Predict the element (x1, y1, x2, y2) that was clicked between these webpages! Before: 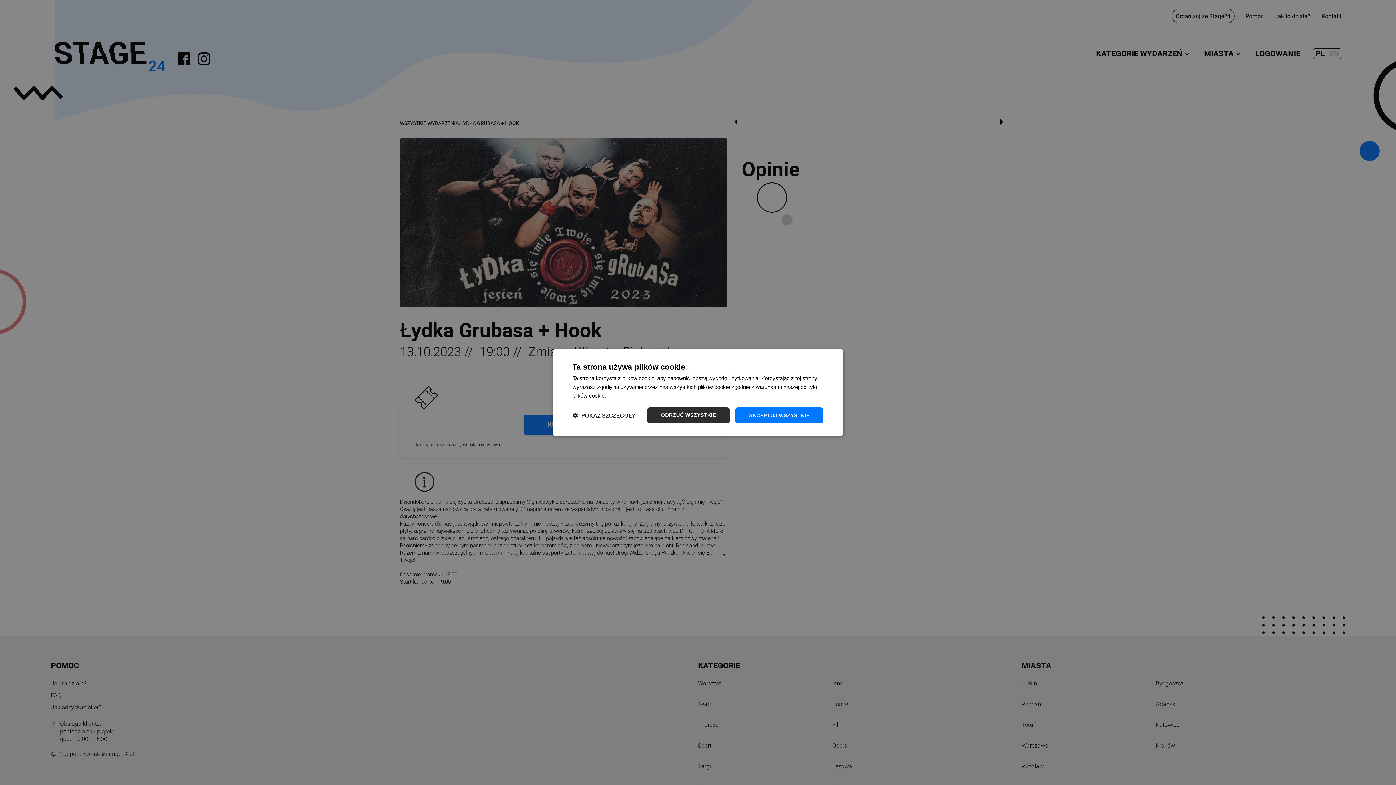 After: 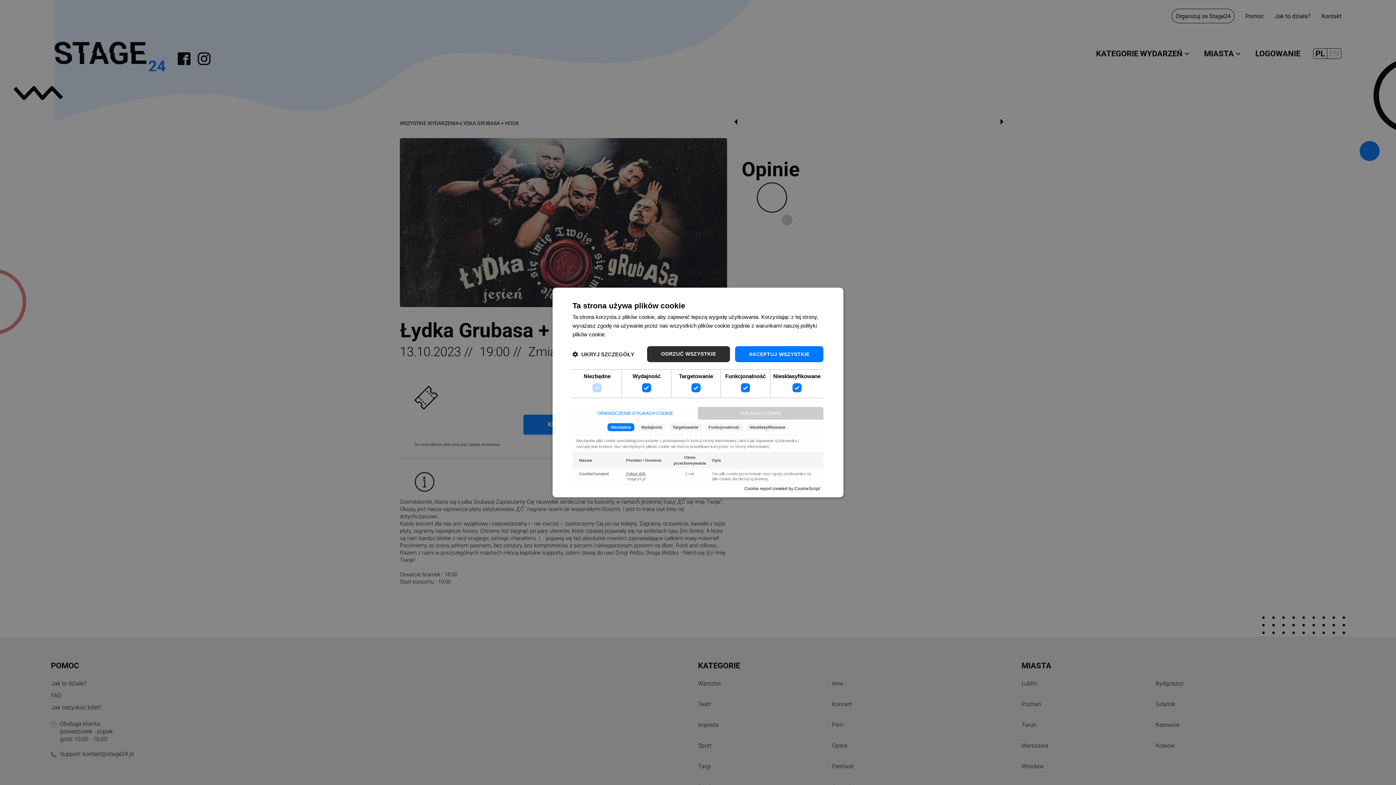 Action: label:  POKAŻ SZCZEGÓŁY bbox: (572, 412, 635, 419)